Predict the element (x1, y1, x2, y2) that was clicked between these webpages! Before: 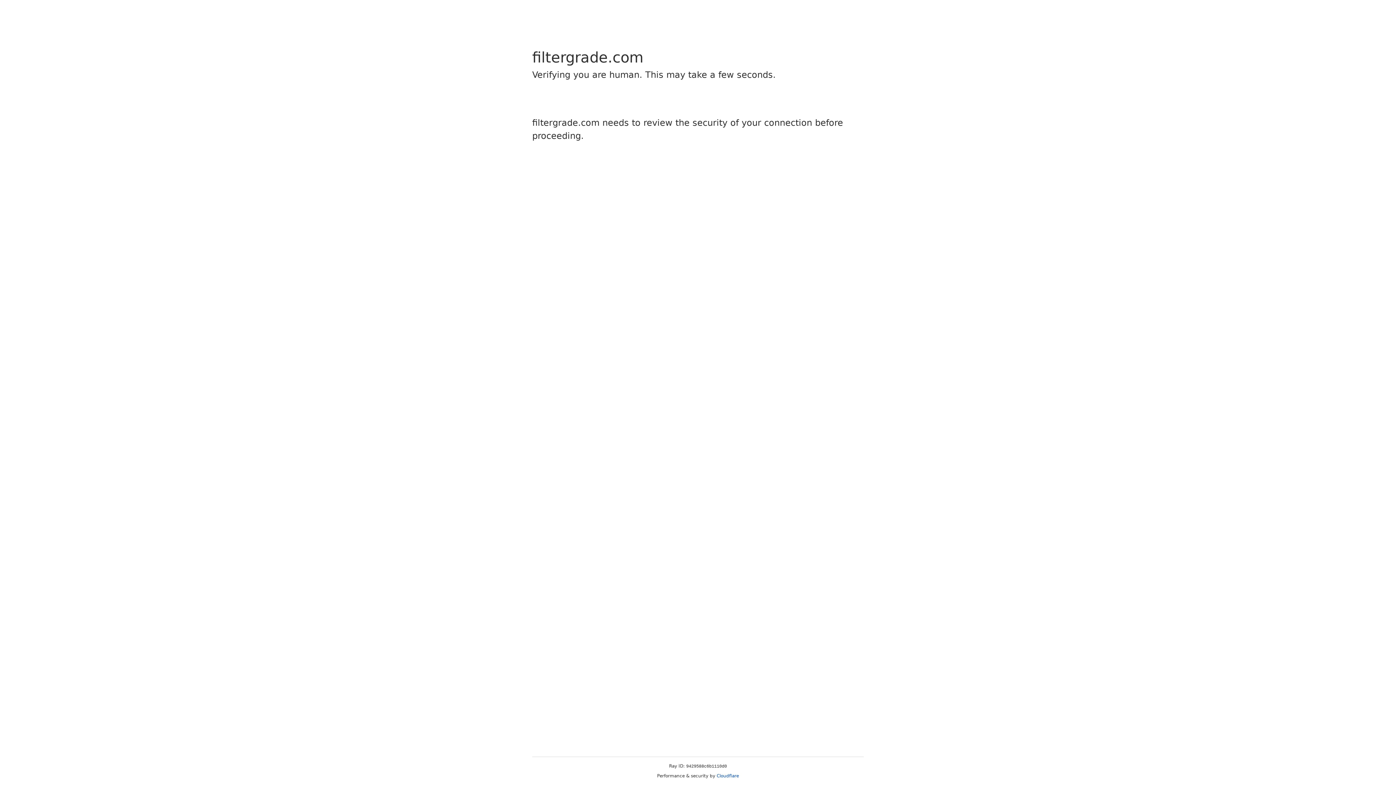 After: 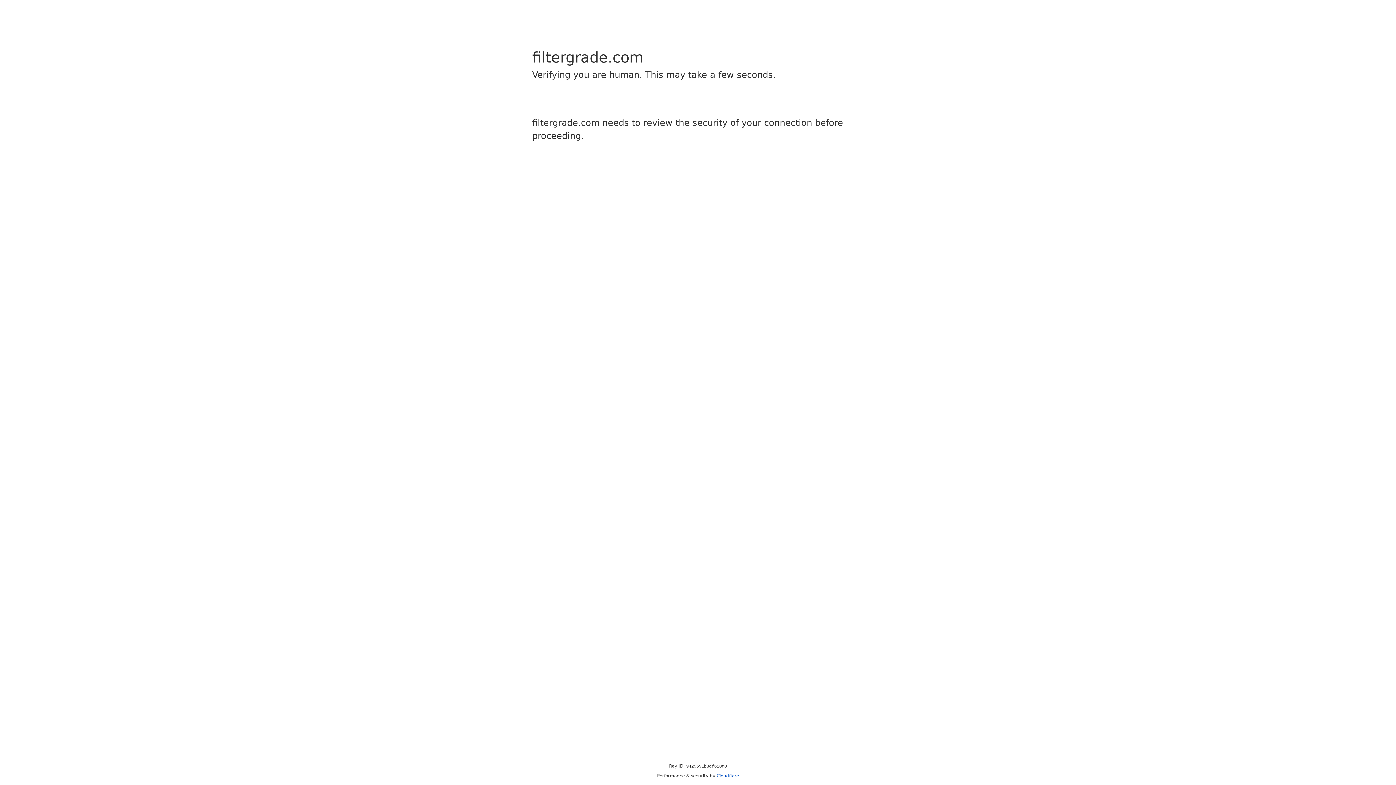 Action: bbox: (716, 773, 739, 778) label: Cloudflare